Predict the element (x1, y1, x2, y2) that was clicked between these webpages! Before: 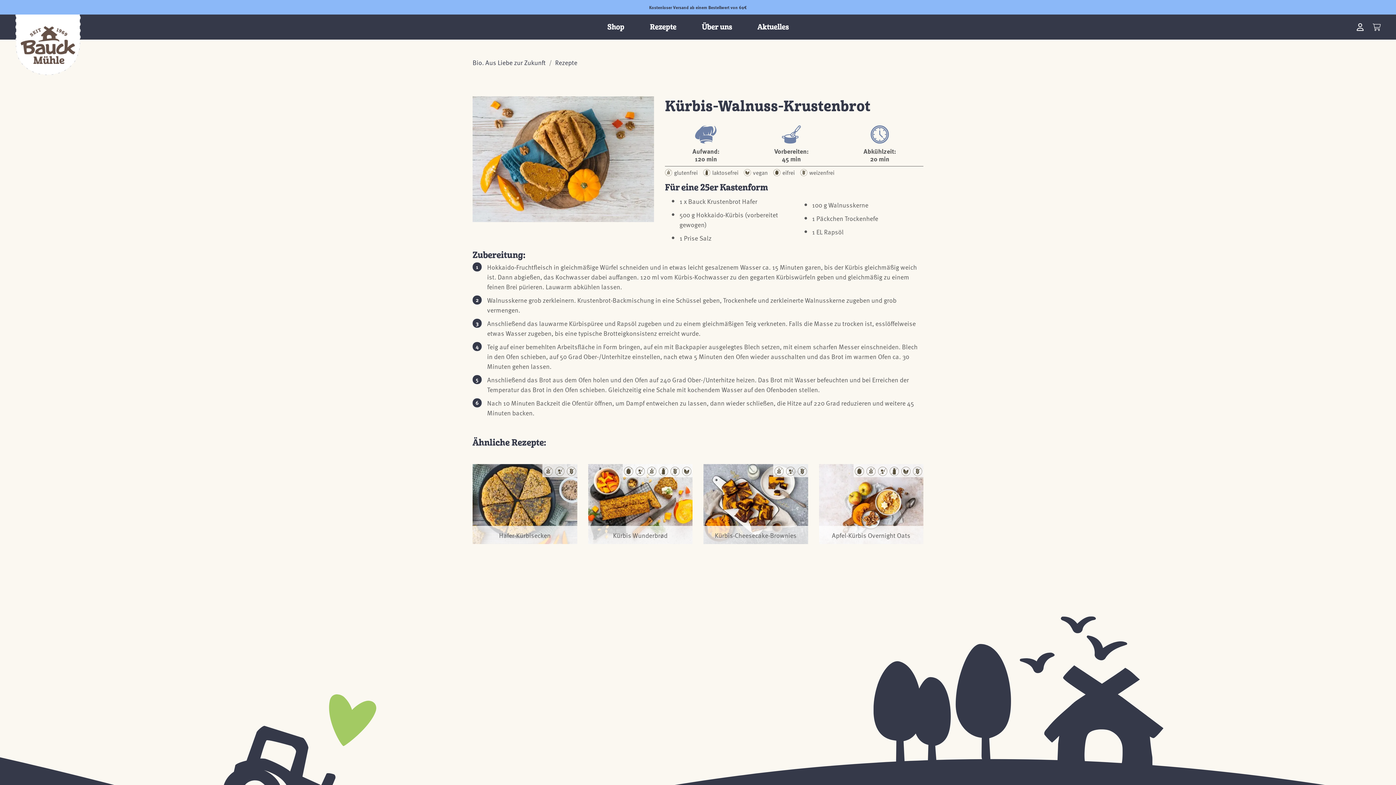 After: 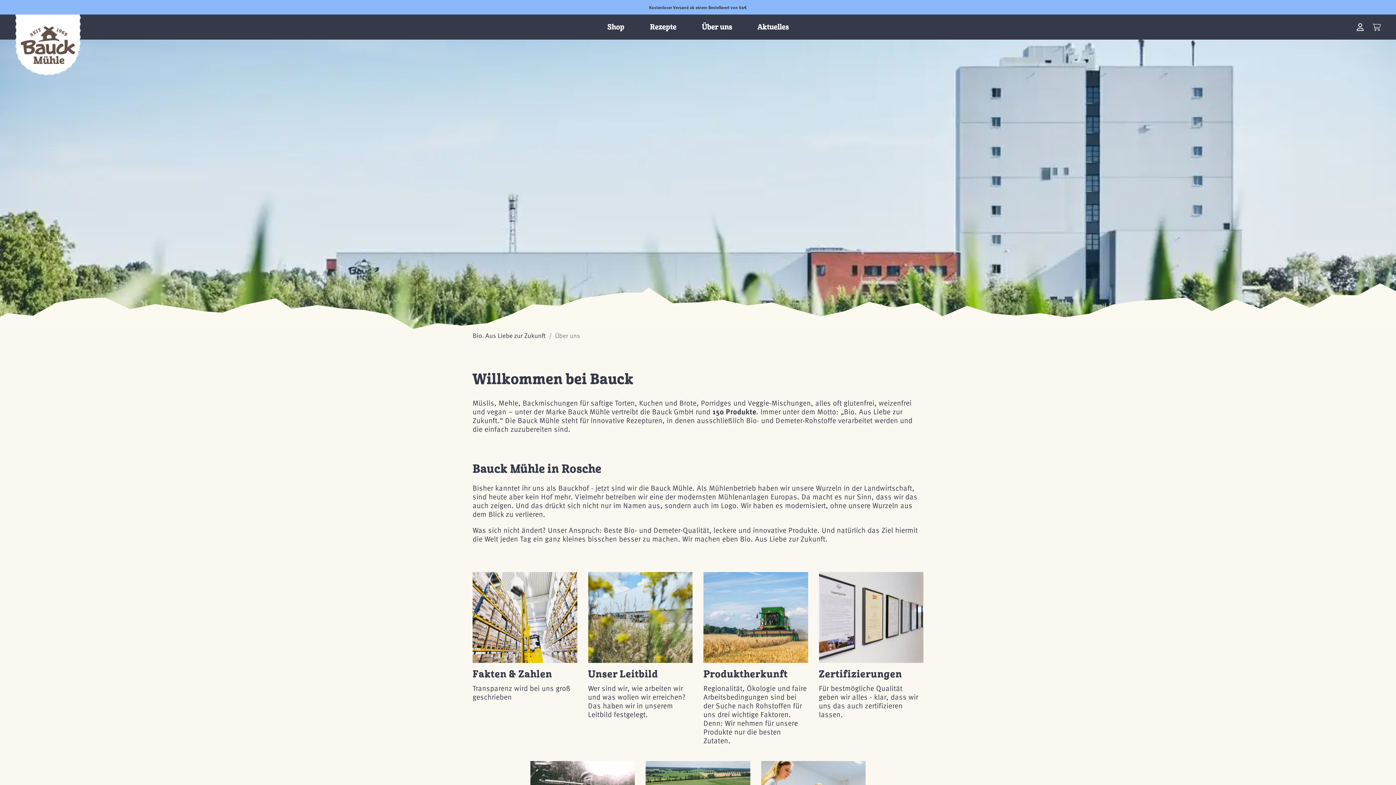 Action: bbox: (698, 21, 735, 38) label: Über uns